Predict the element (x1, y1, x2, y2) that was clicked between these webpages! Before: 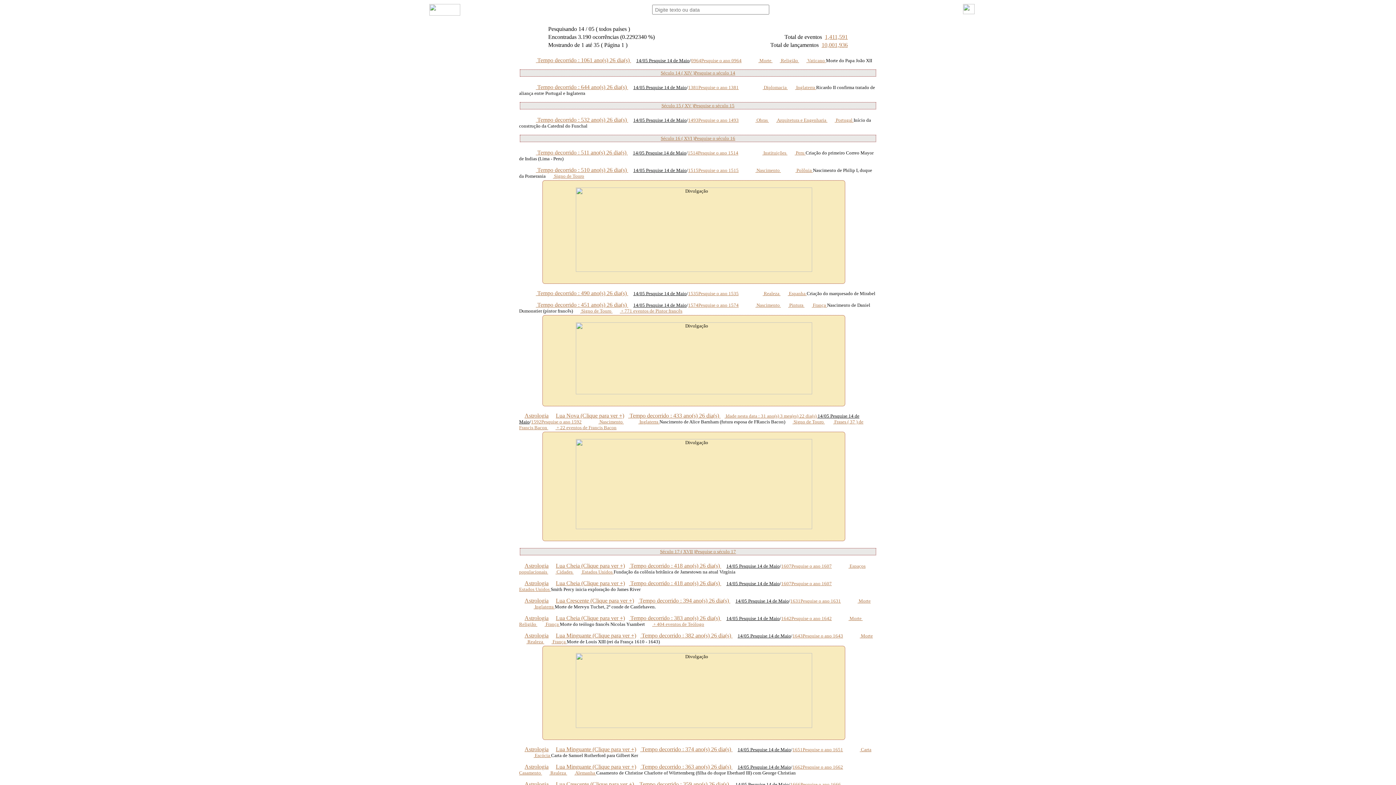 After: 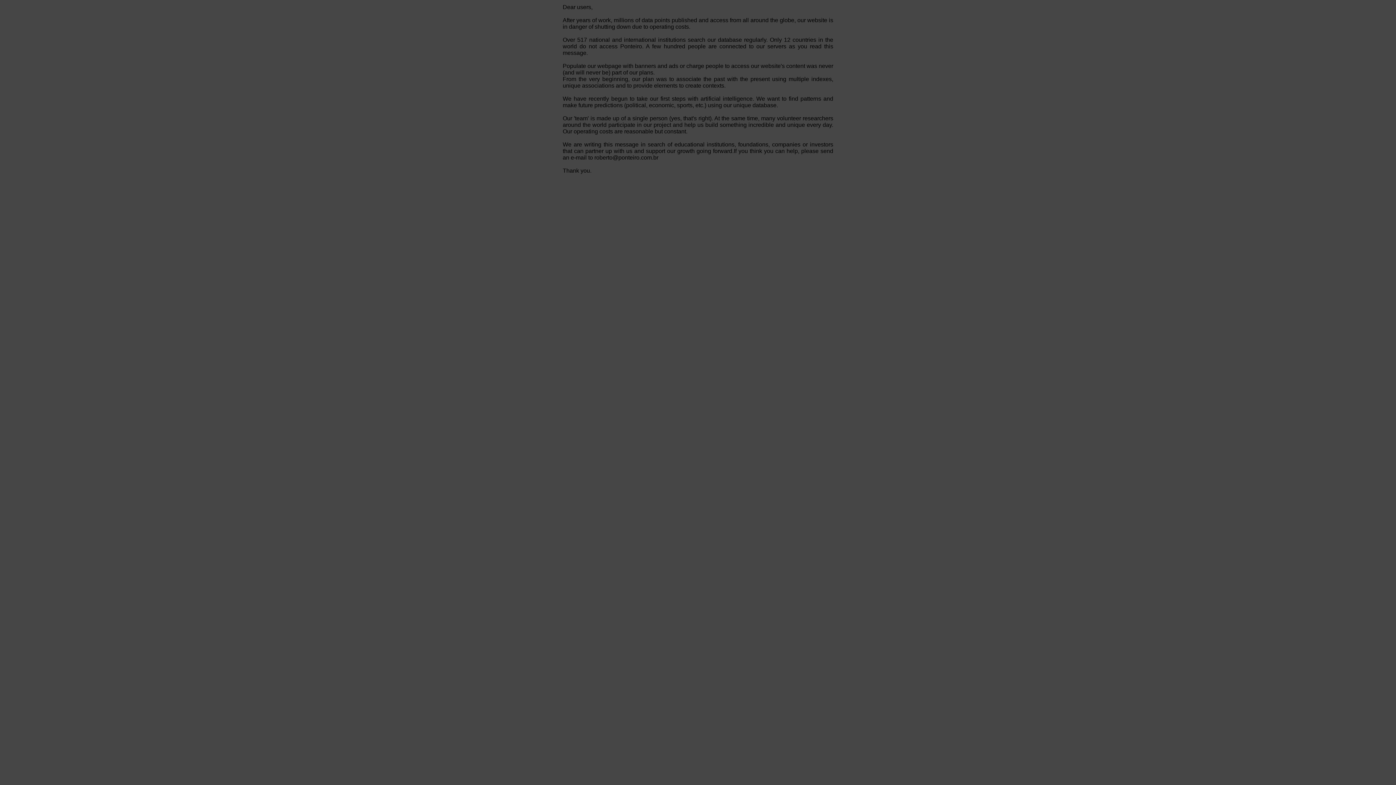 Action: bbox: (633, 117, 686, 122) label: 14/05 Pesquise 14 de Maio